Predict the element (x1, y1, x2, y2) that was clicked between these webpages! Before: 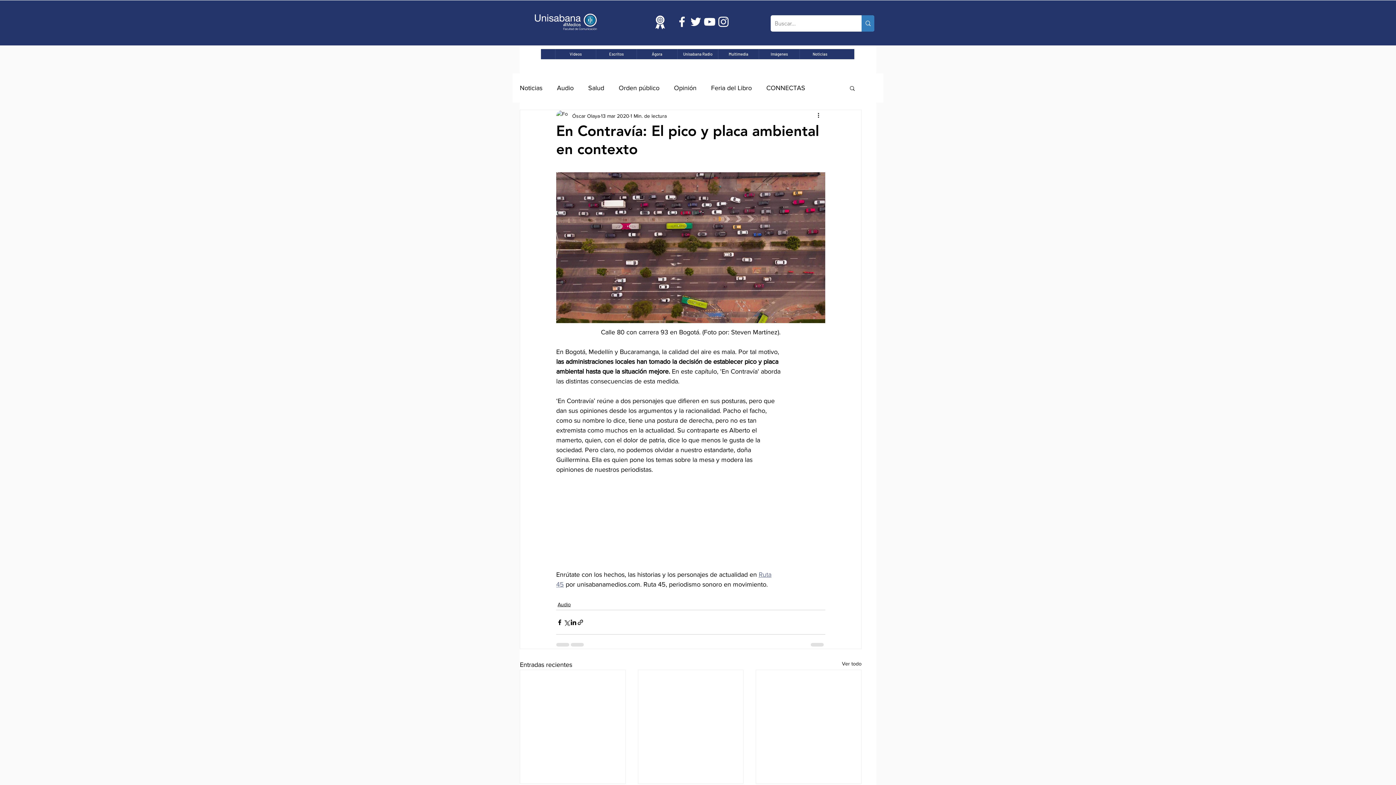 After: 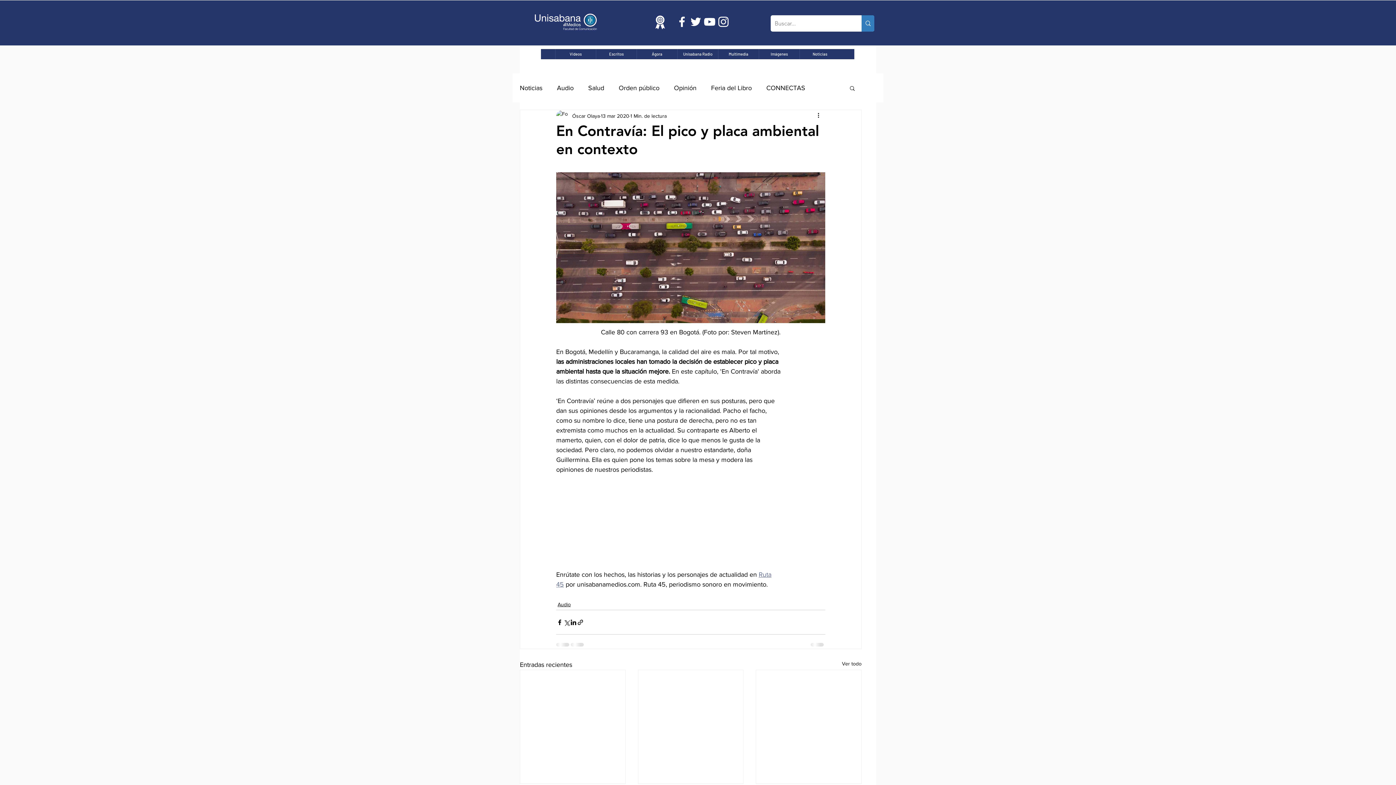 Action: label: Blanco Icono de YouTube bbox: (702, 14, 716, 28)